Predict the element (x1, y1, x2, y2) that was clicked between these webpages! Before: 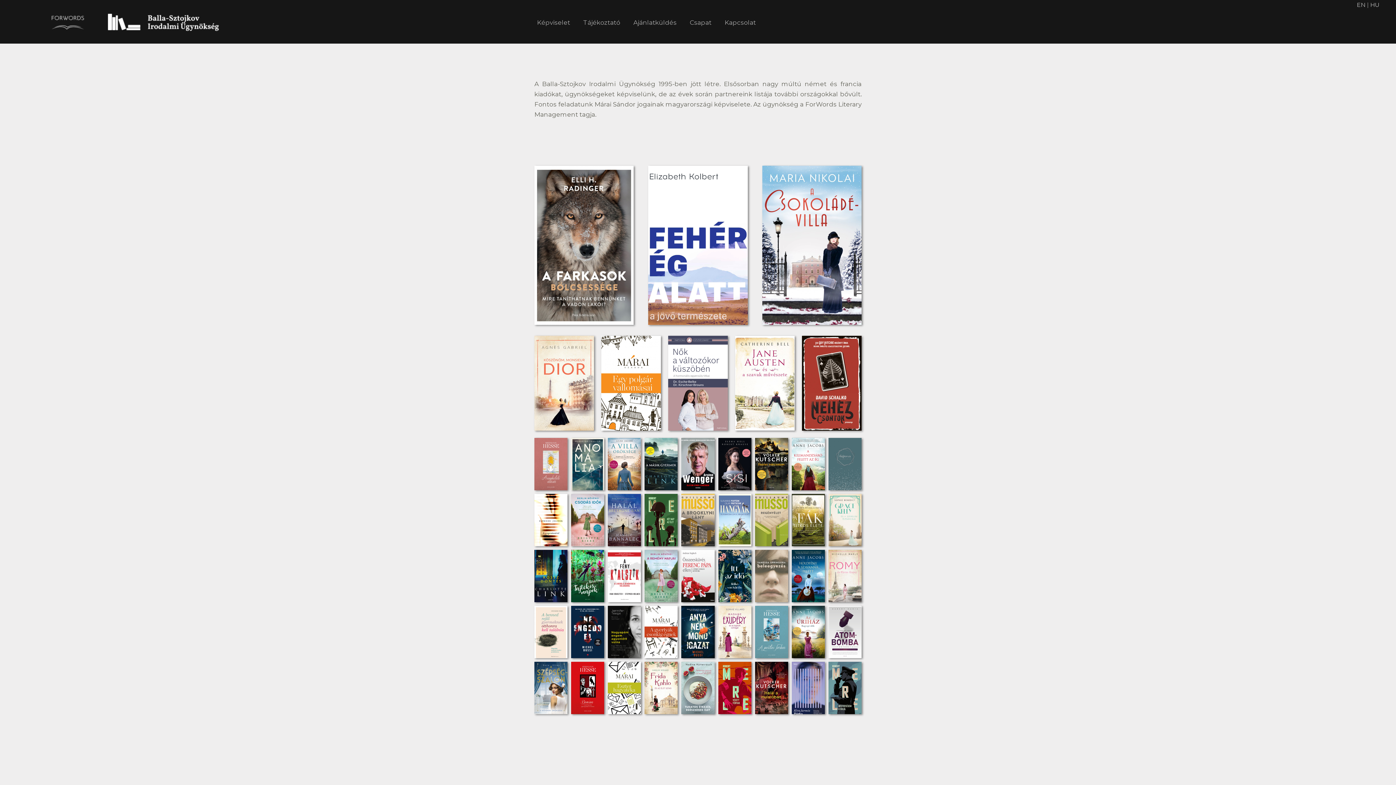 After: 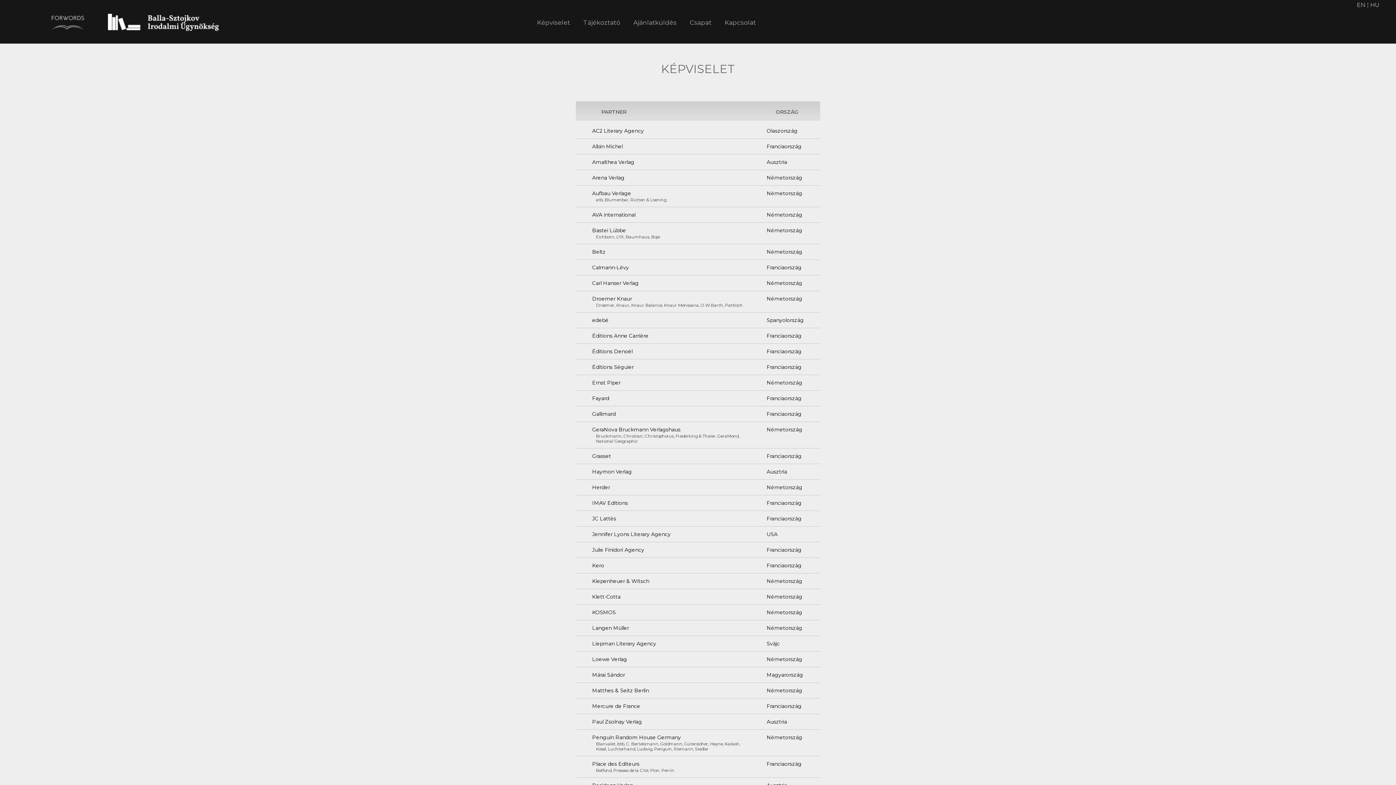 Action: label: Képviselet bbox: (530, 8, 576, 32)